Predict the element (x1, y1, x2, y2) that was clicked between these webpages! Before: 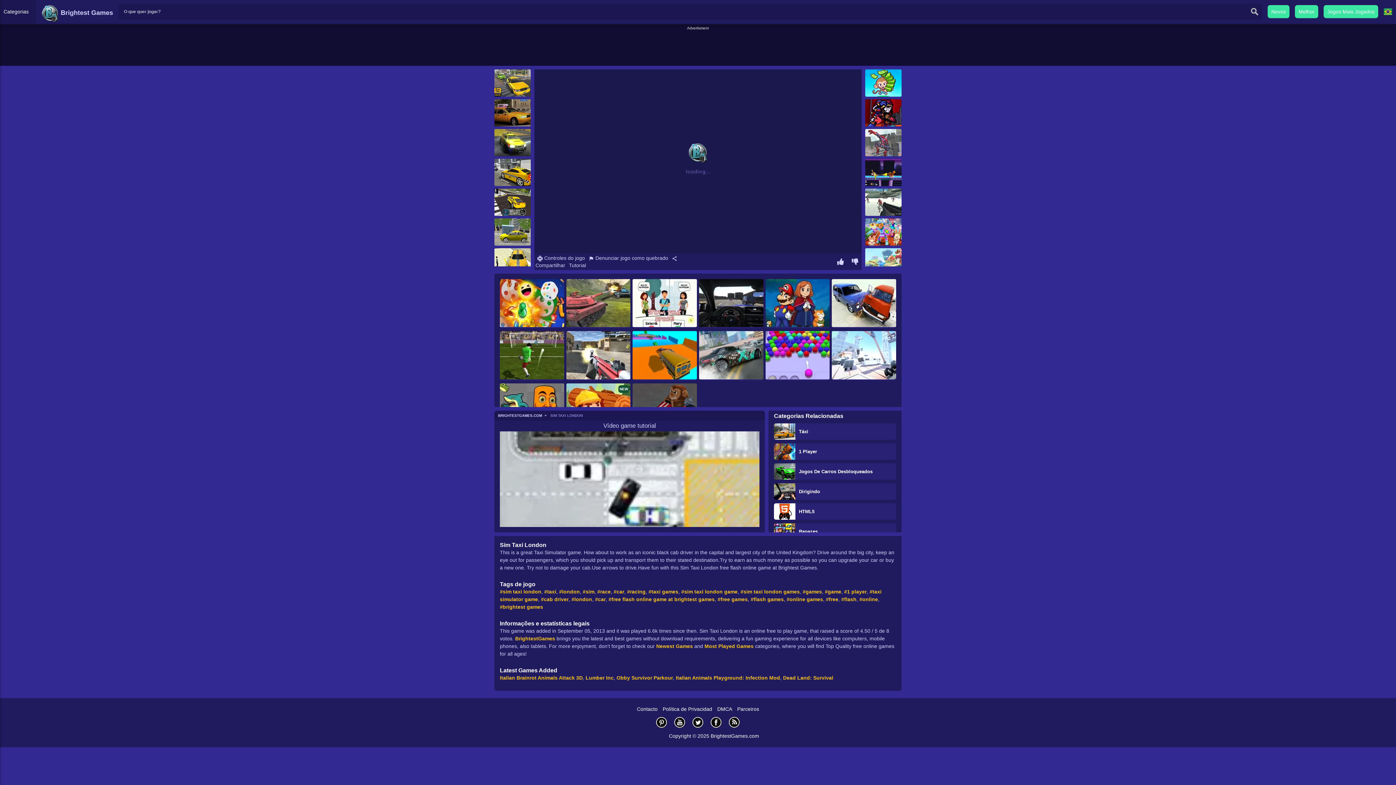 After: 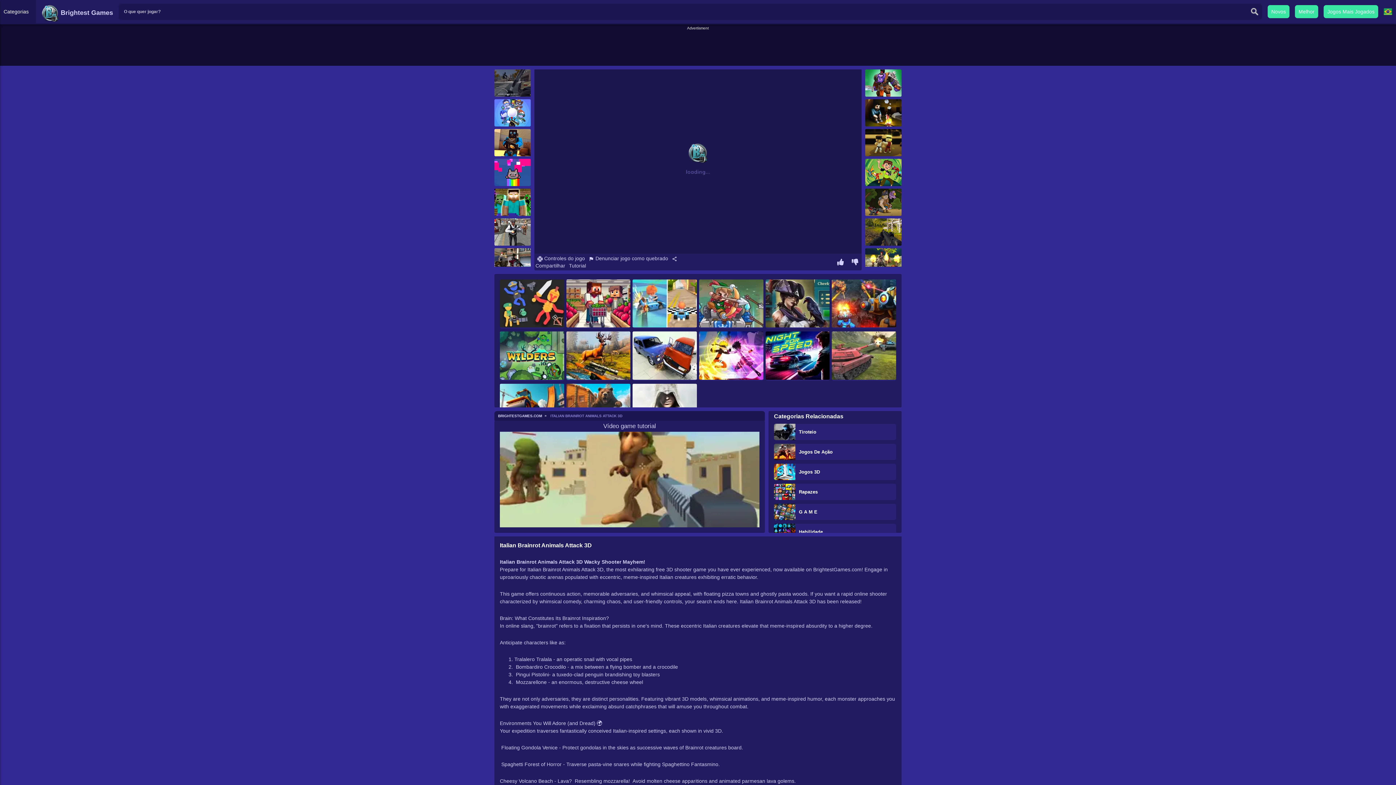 Action: bbox: (500, 675, 582, 681) label: Italian Brainrot Animals Attack 3D